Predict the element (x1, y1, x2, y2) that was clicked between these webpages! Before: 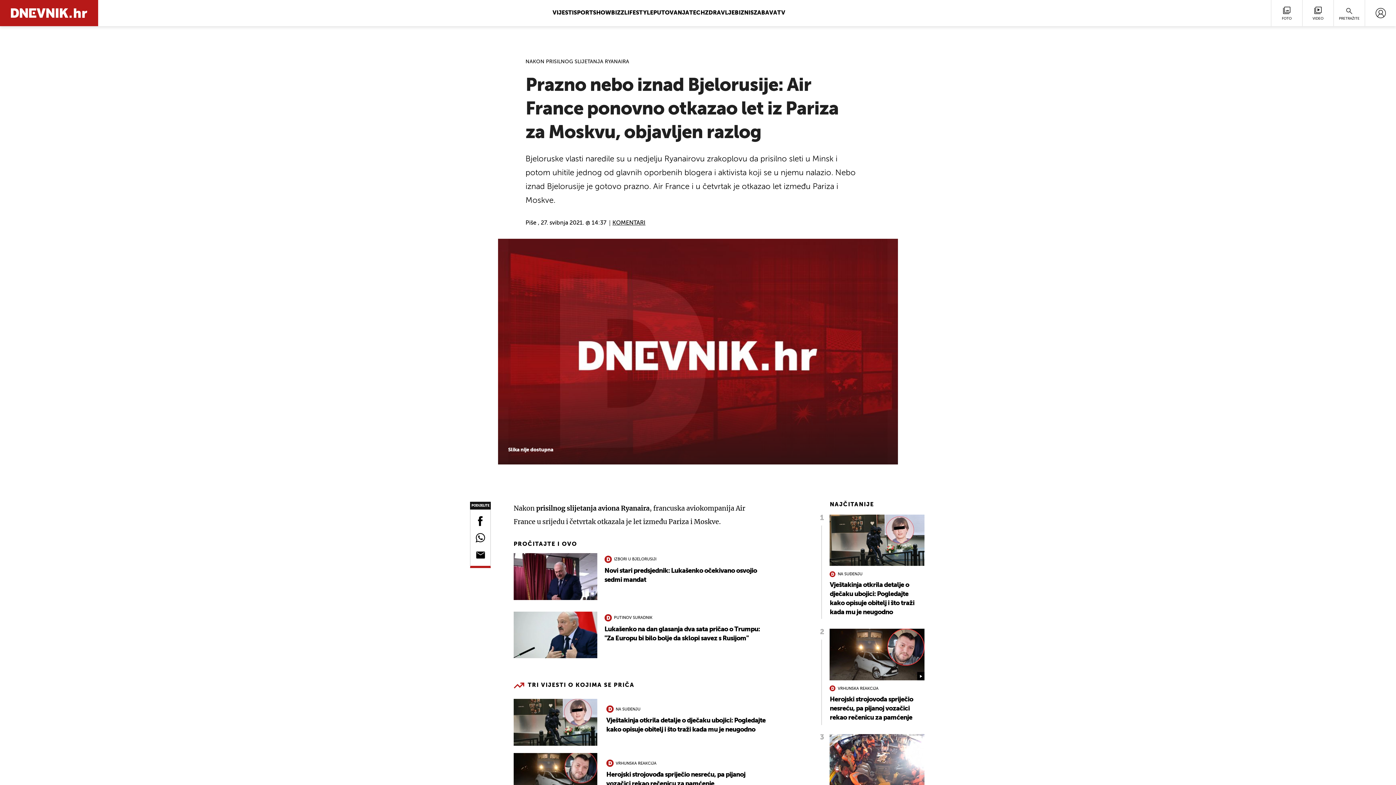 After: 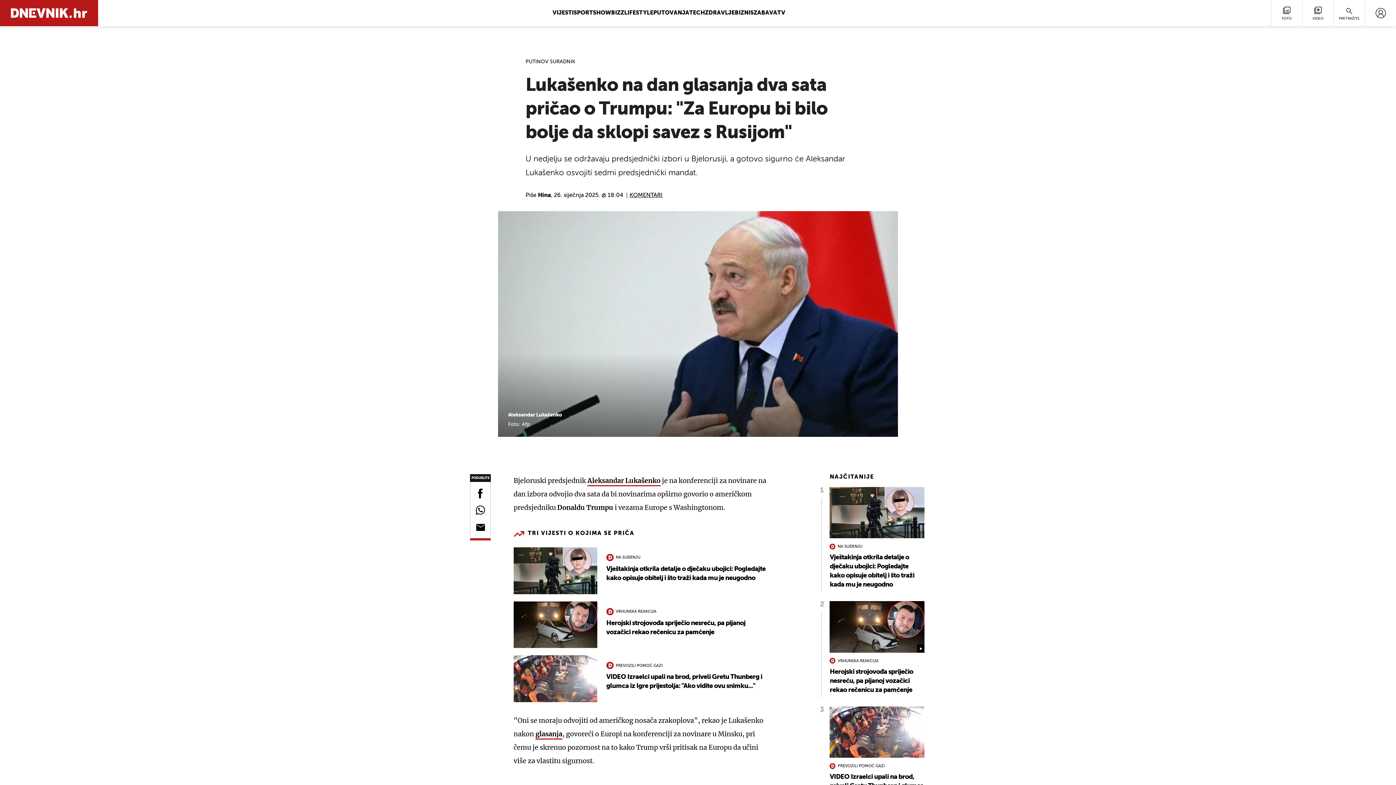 Action: bbox: (513, 611, 768, 658) label: PUTINOV SURADNIK
Lukašenko na dan glasanja dva sata pričao o Trumpu: "Za Europu bi bilo bolje da sklopi savez s Rusijom"